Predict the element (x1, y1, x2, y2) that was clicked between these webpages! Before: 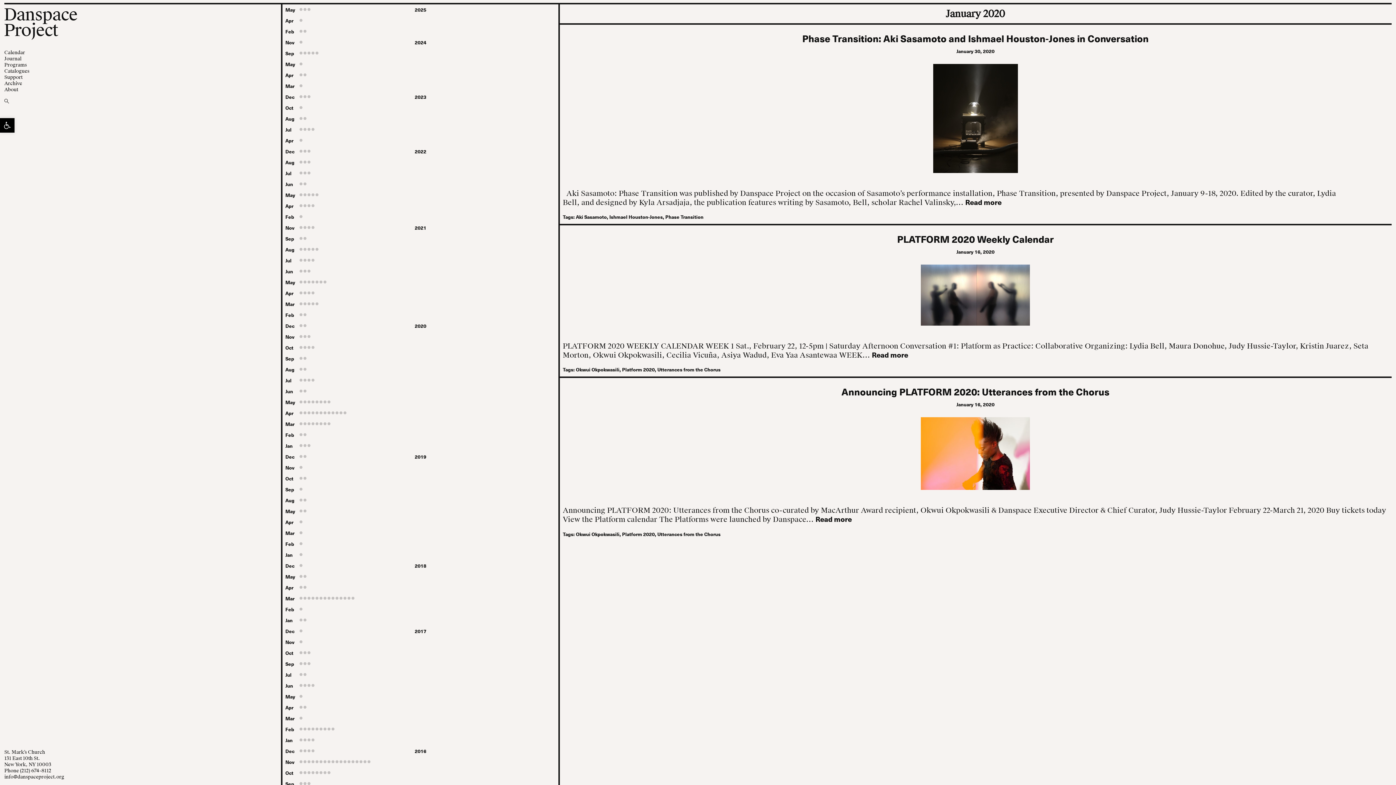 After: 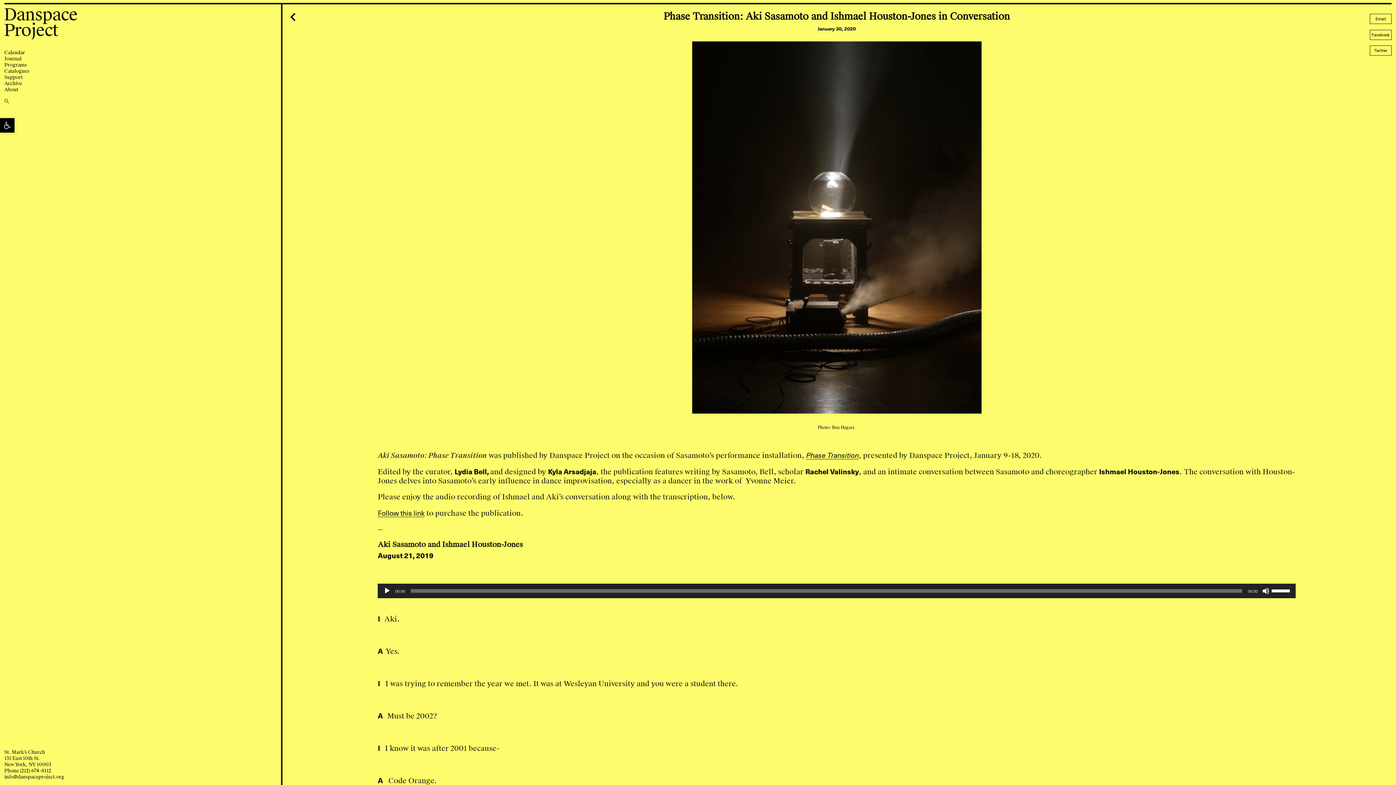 Action: bbox: (965, 197, 1001, 207) label: Read more